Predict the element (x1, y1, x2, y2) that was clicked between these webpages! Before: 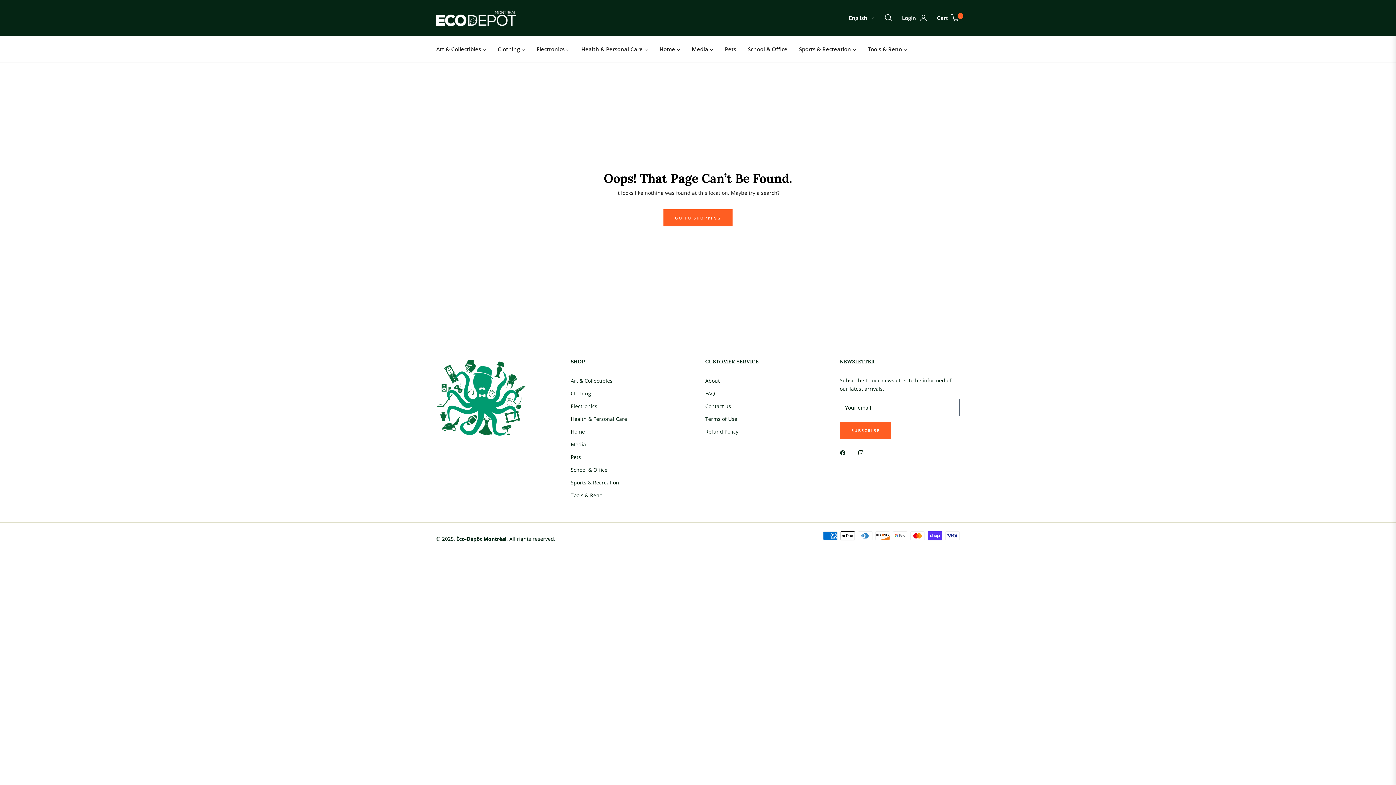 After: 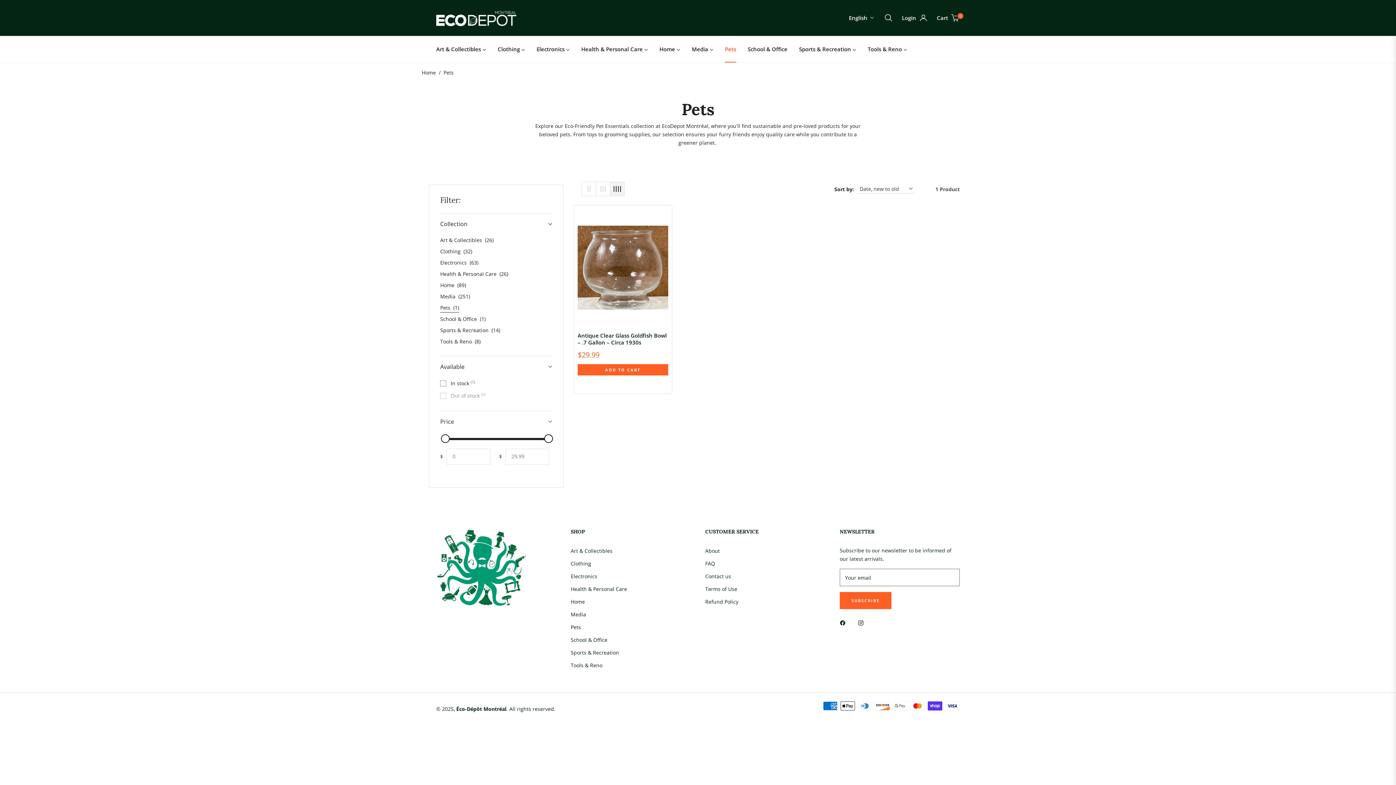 Action: bbox: (570, 453, 581, 460) label: Pets